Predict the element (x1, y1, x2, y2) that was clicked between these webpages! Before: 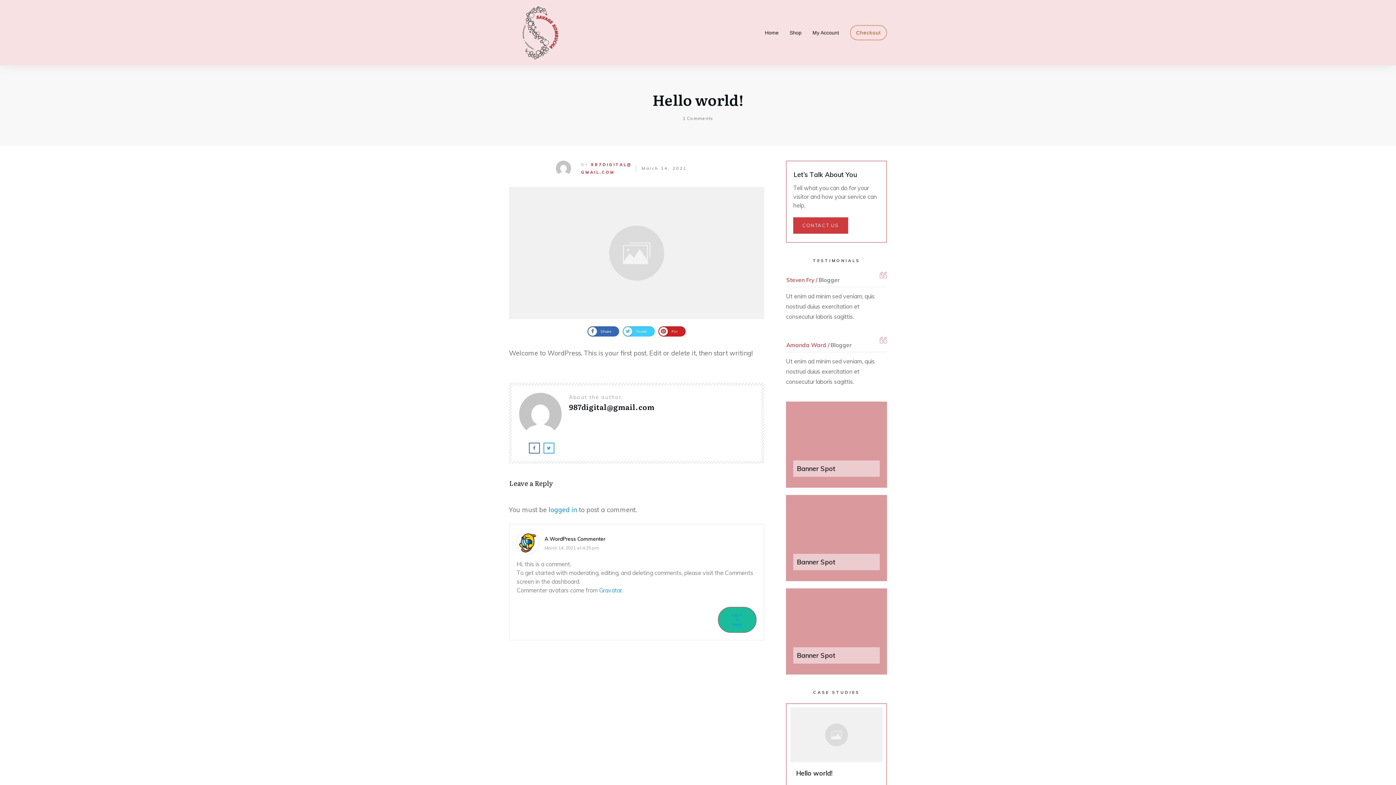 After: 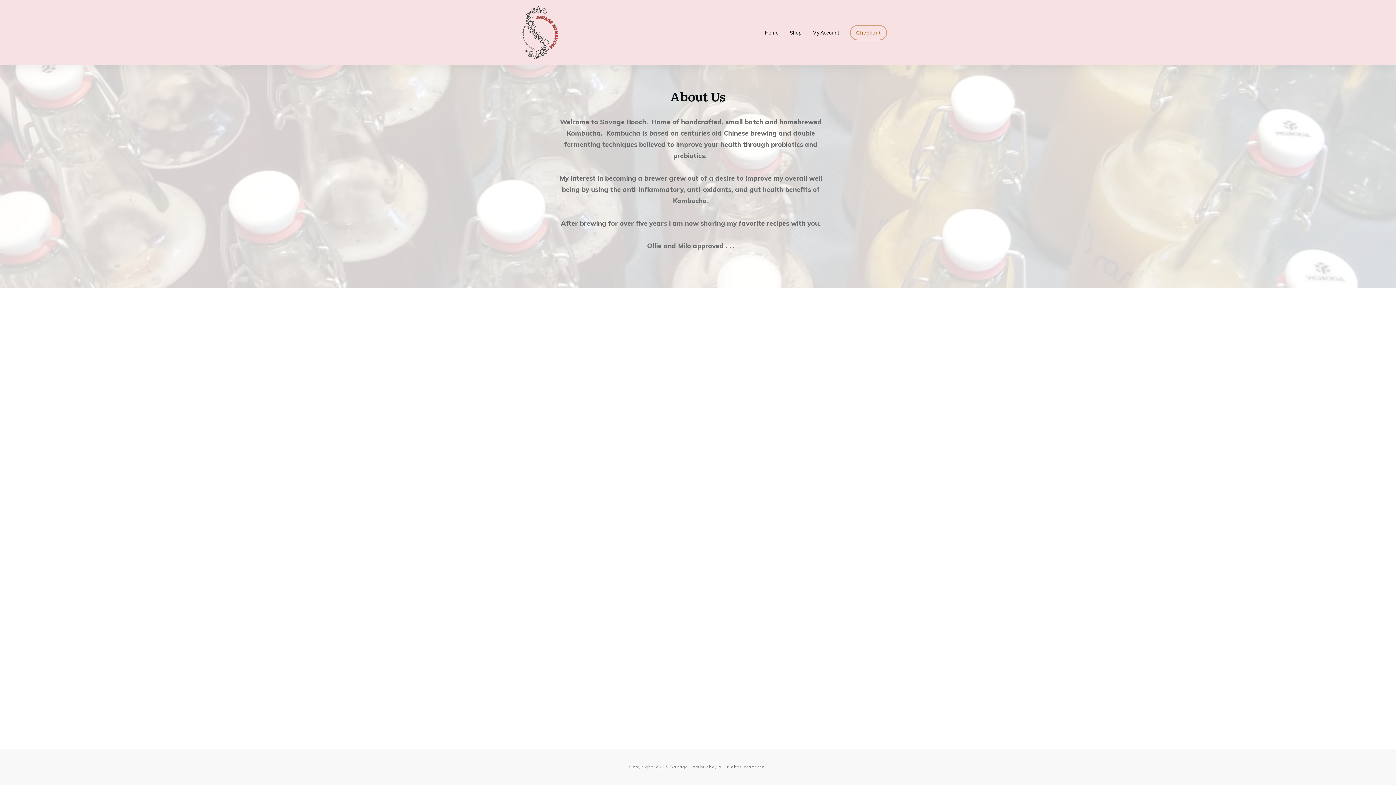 Action: label: Home bbox: (765, 27, 778, 37)